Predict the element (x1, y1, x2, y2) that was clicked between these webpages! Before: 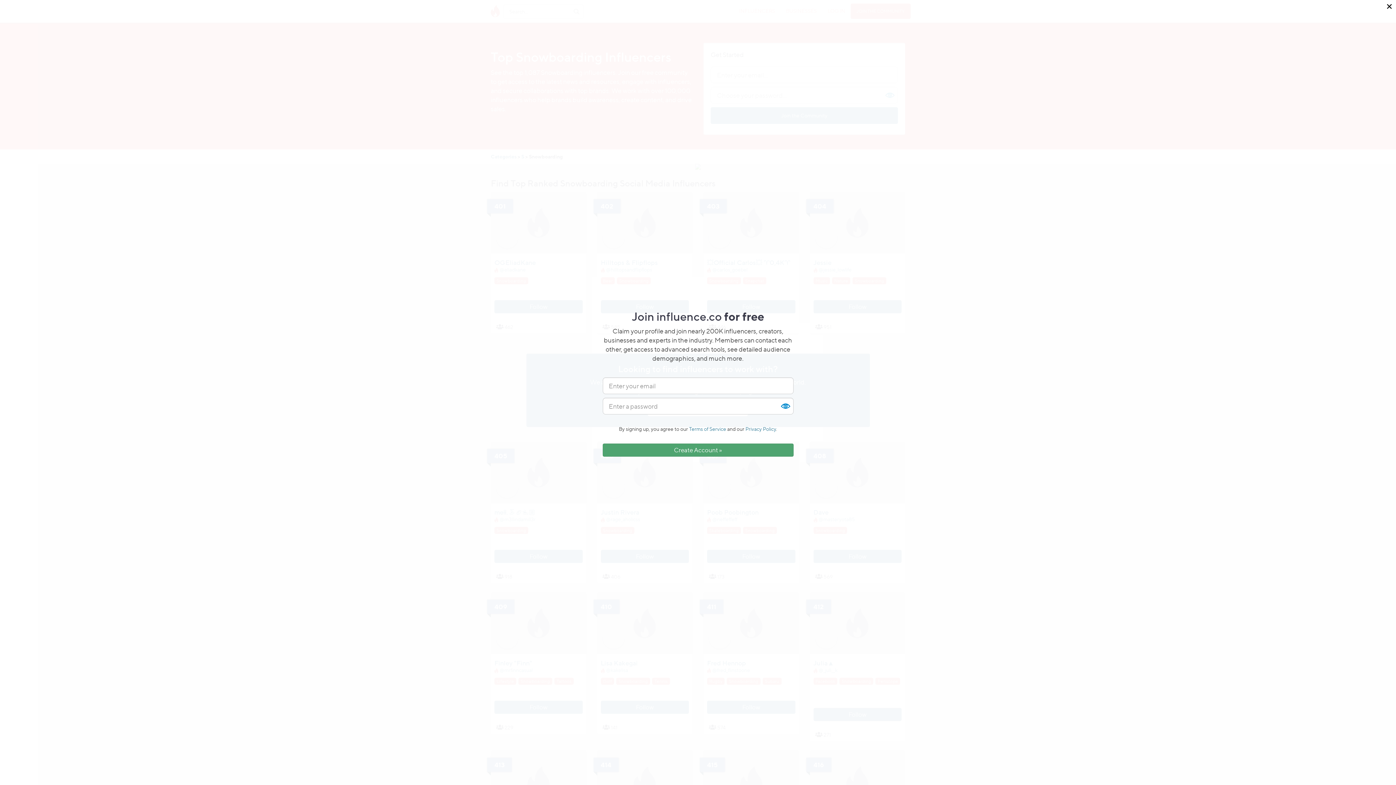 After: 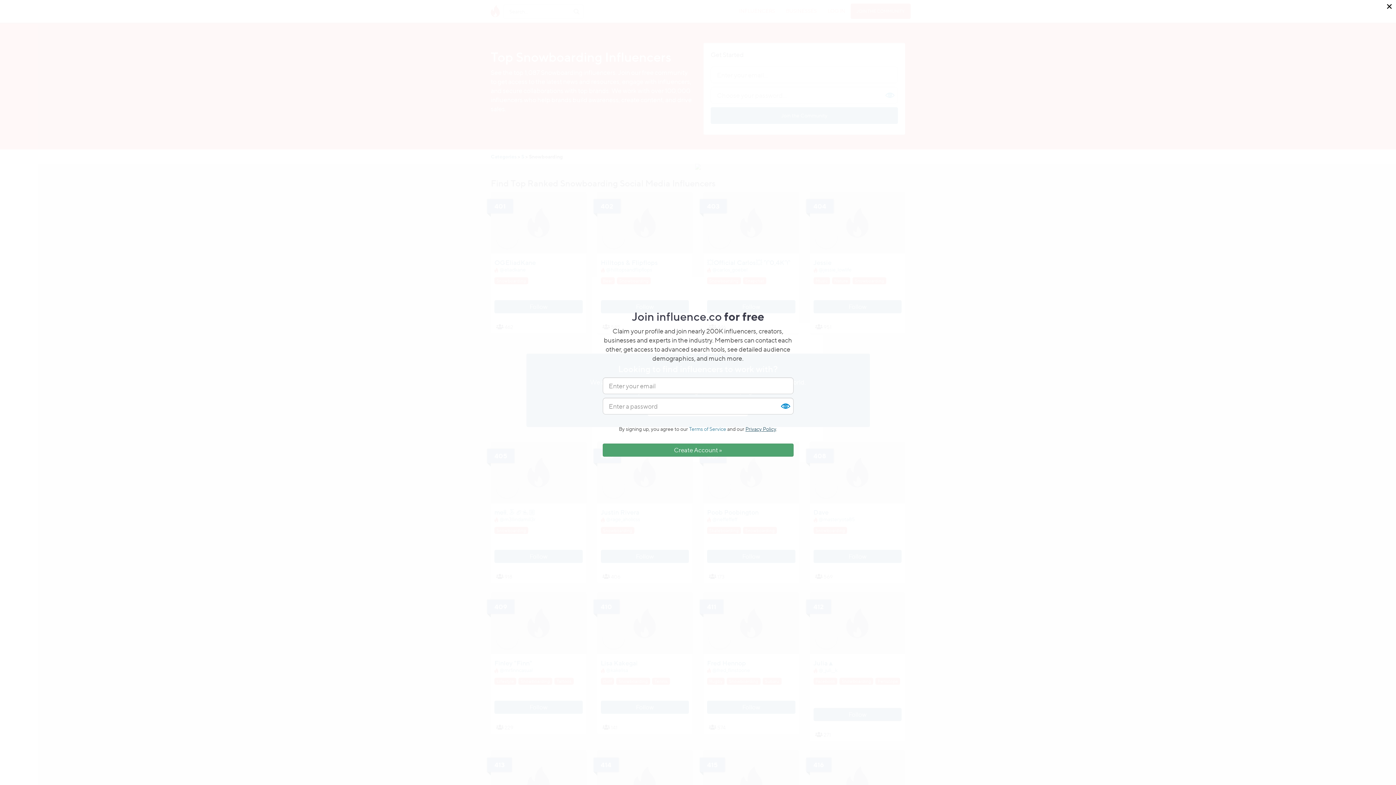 Action: bbox: (745, 426, 776, 432) label: Privacy Policy